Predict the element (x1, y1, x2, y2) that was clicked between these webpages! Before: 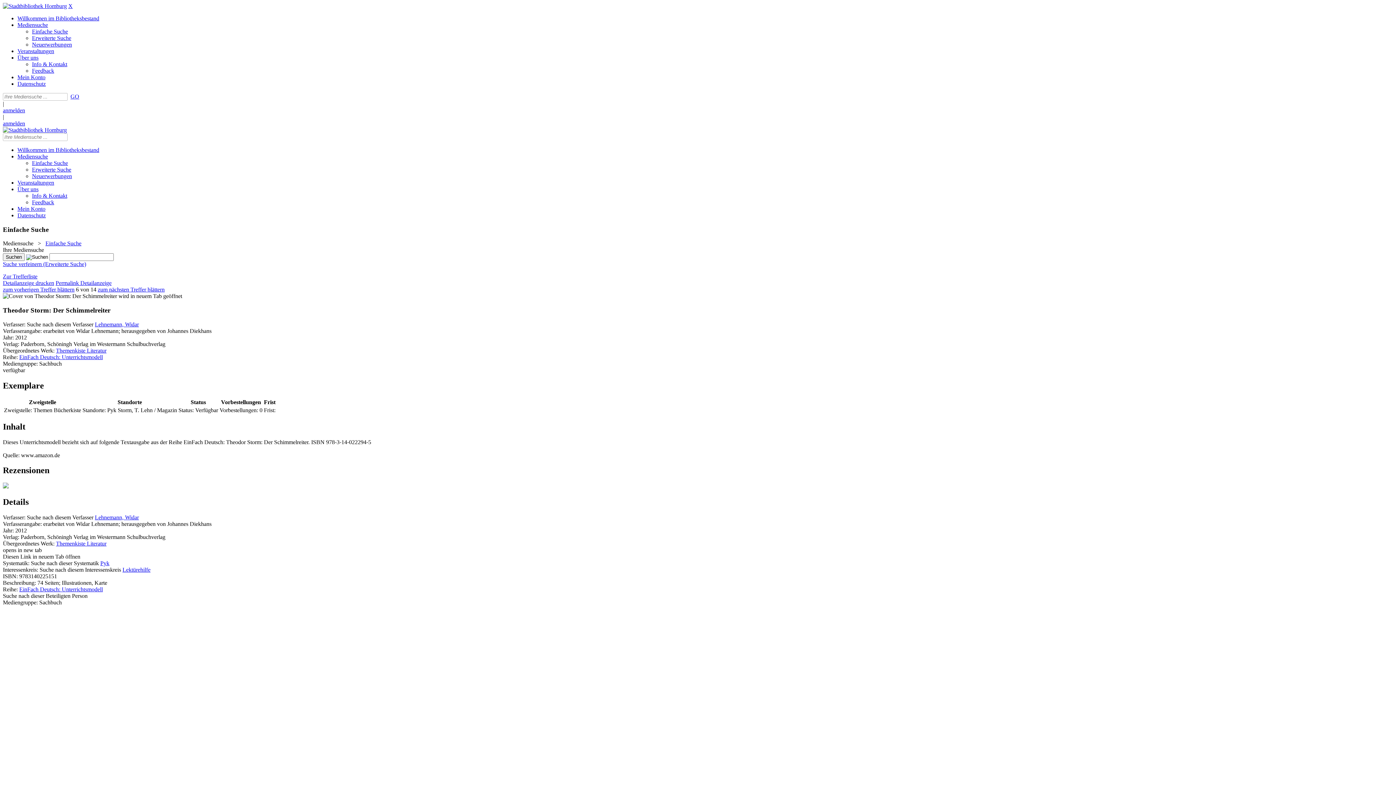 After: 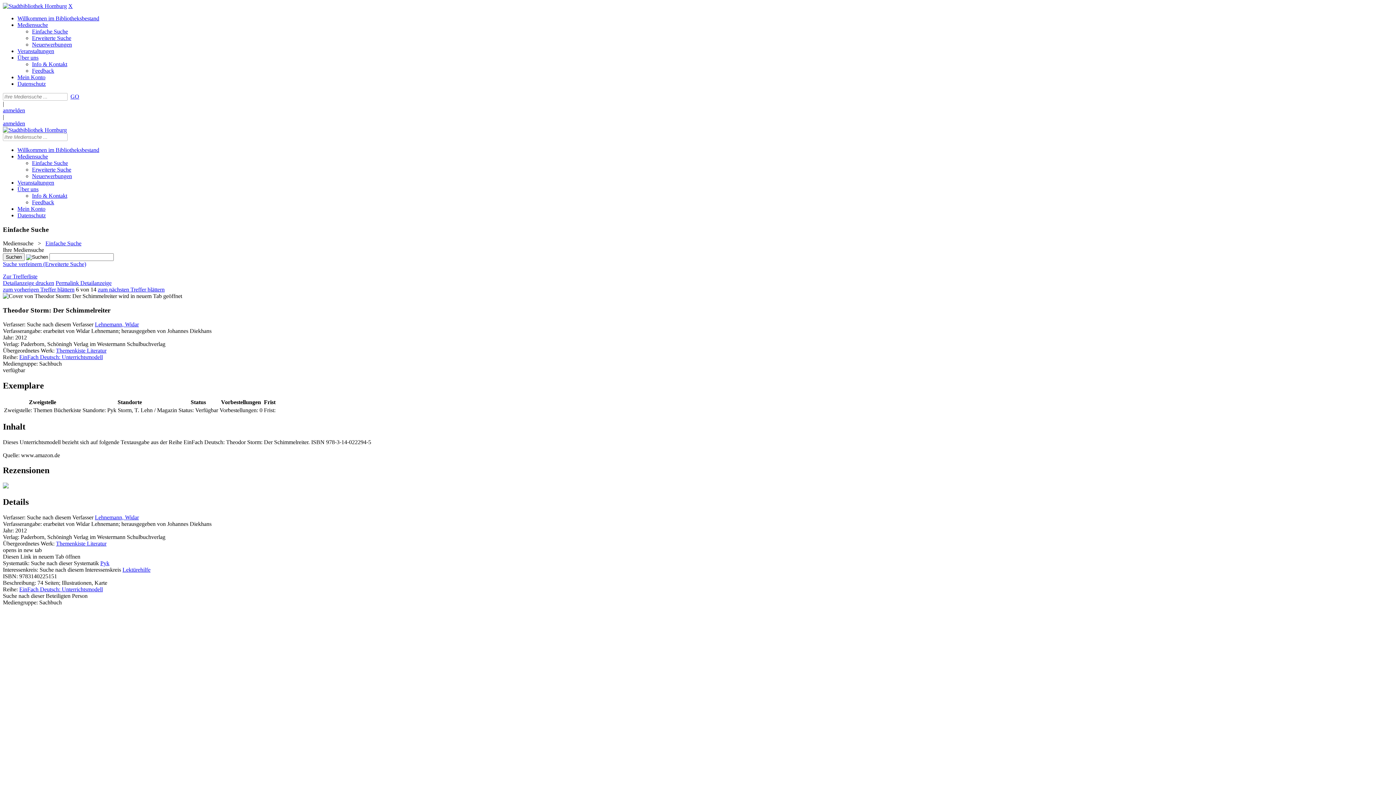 Action: bbox: (2, 293, 117, 299)